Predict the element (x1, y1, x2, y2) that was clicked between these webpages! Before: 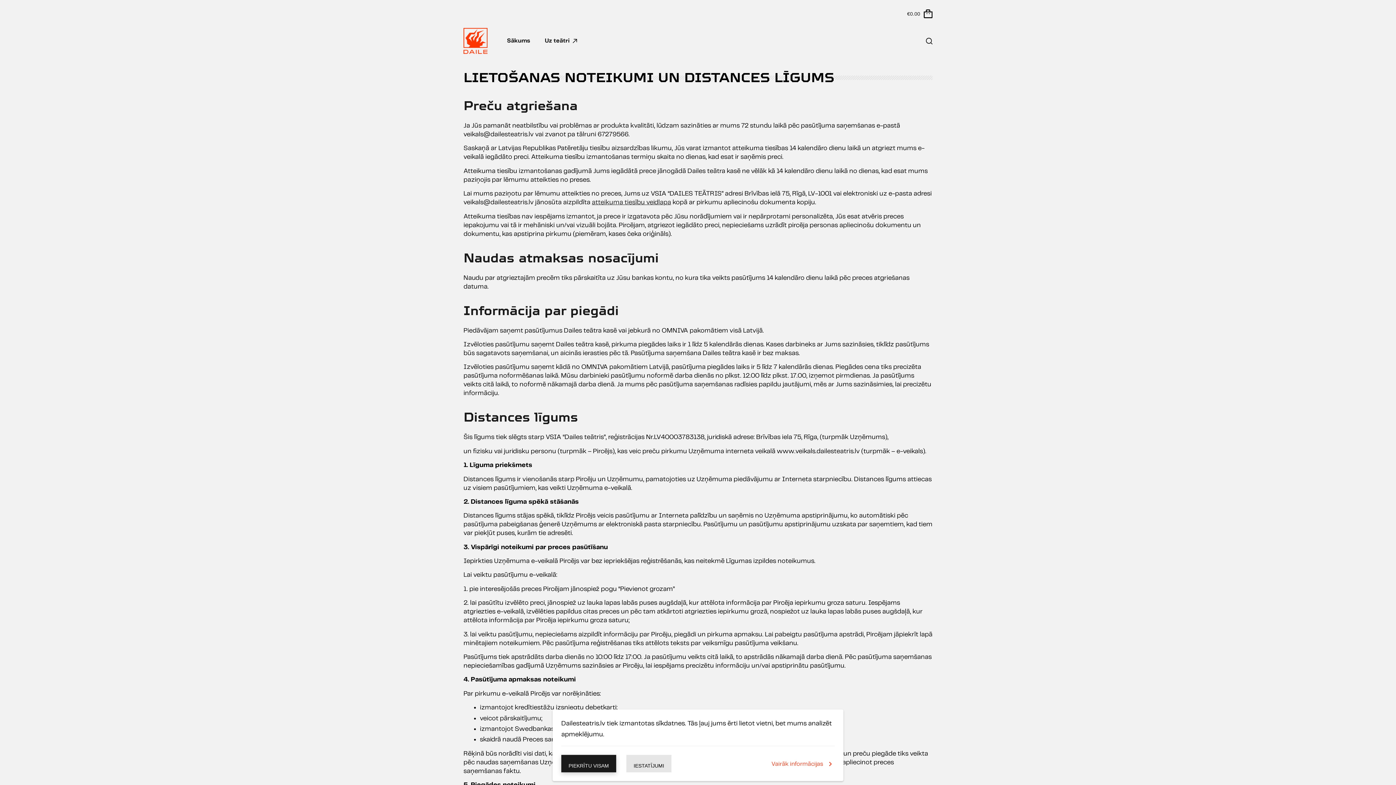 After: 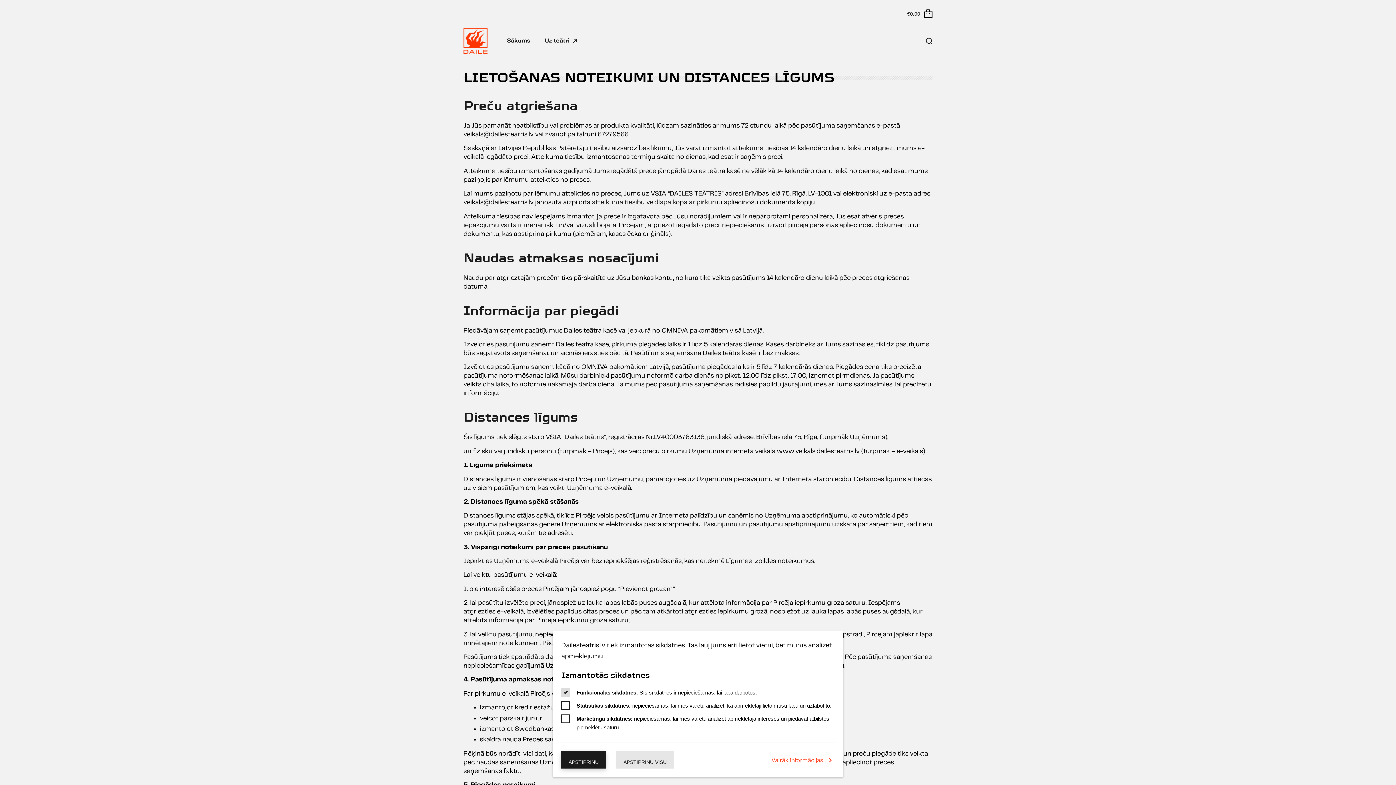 Action: bbox: (626, 755, 671, 772) label: IESTATĪJUMI